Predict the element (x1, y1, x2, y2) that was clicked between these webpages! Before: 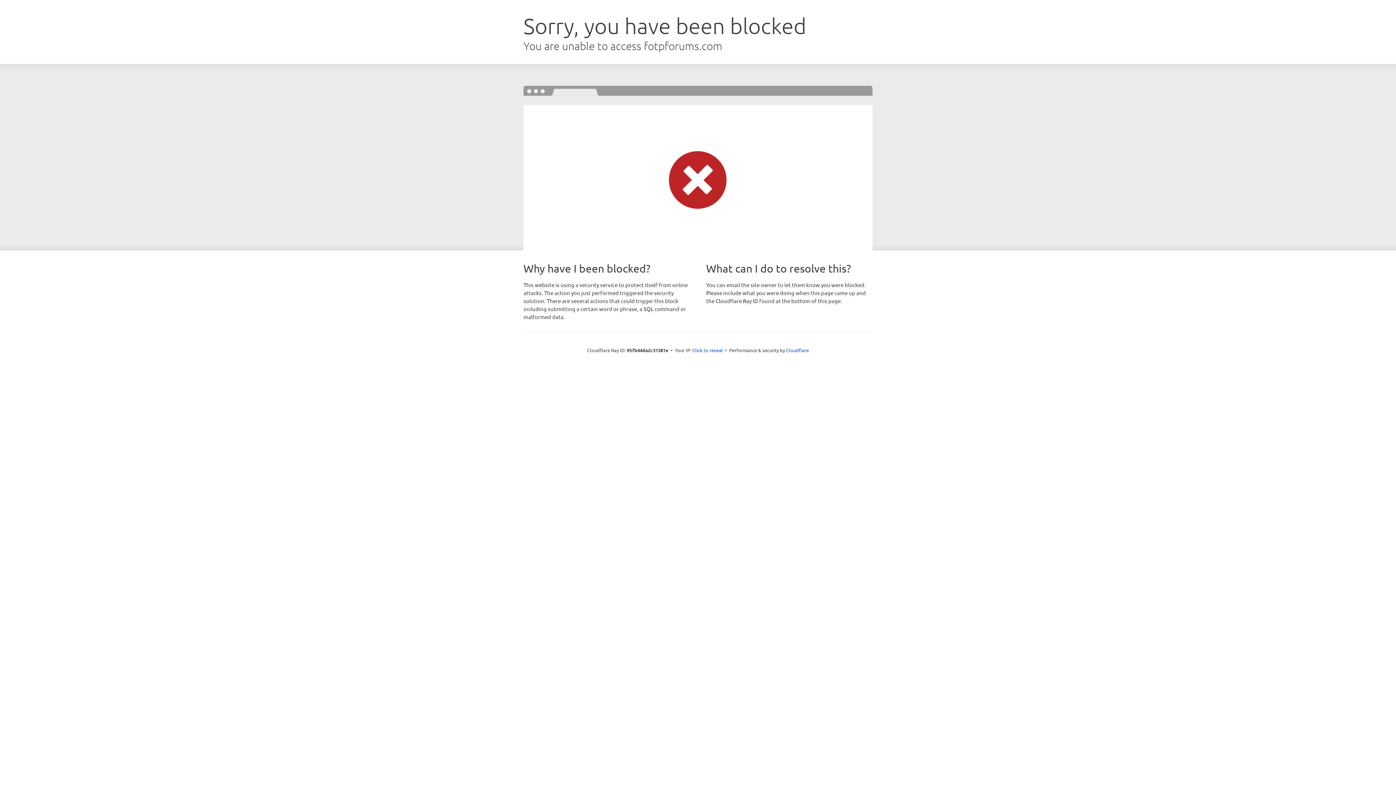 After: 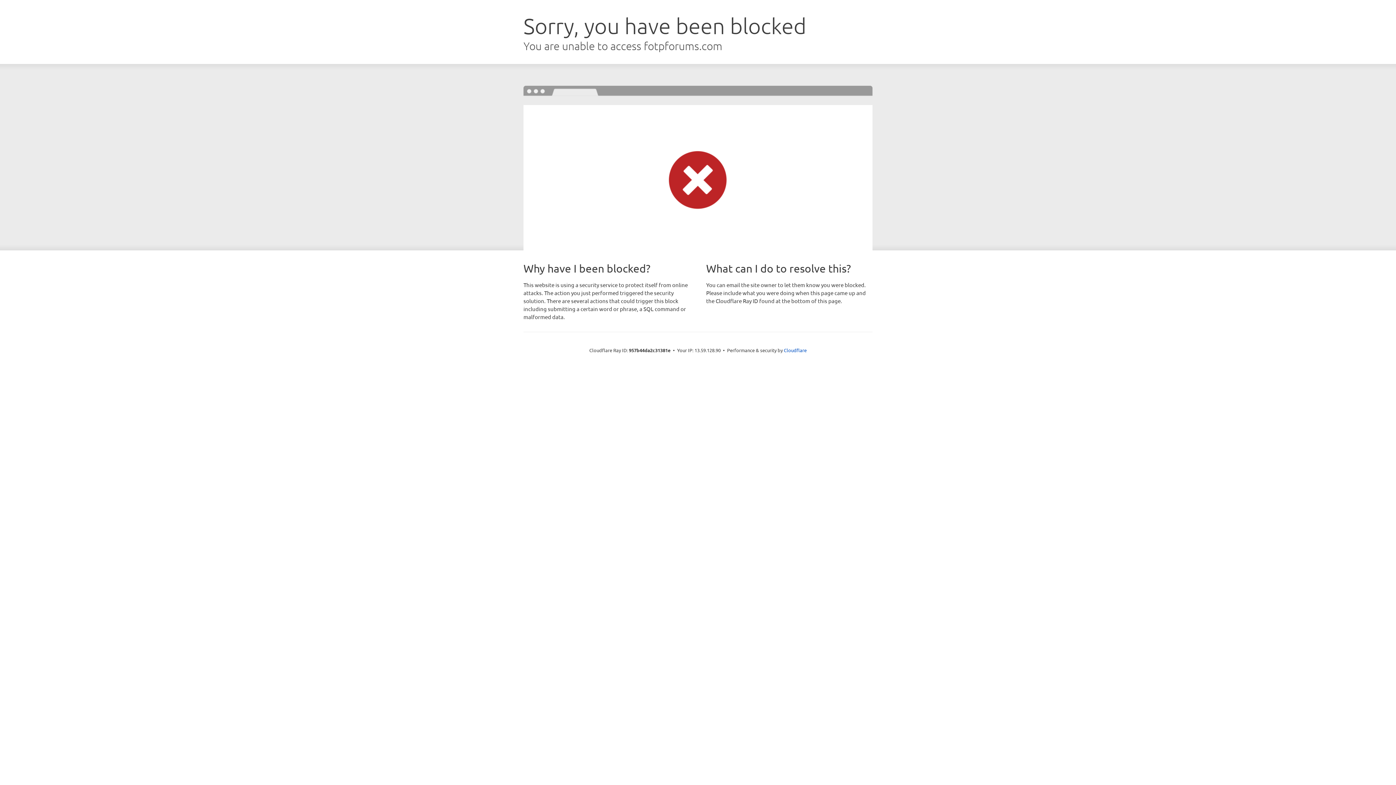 Action: label: Click to reveal bbox: (692, 346, 723, 353)